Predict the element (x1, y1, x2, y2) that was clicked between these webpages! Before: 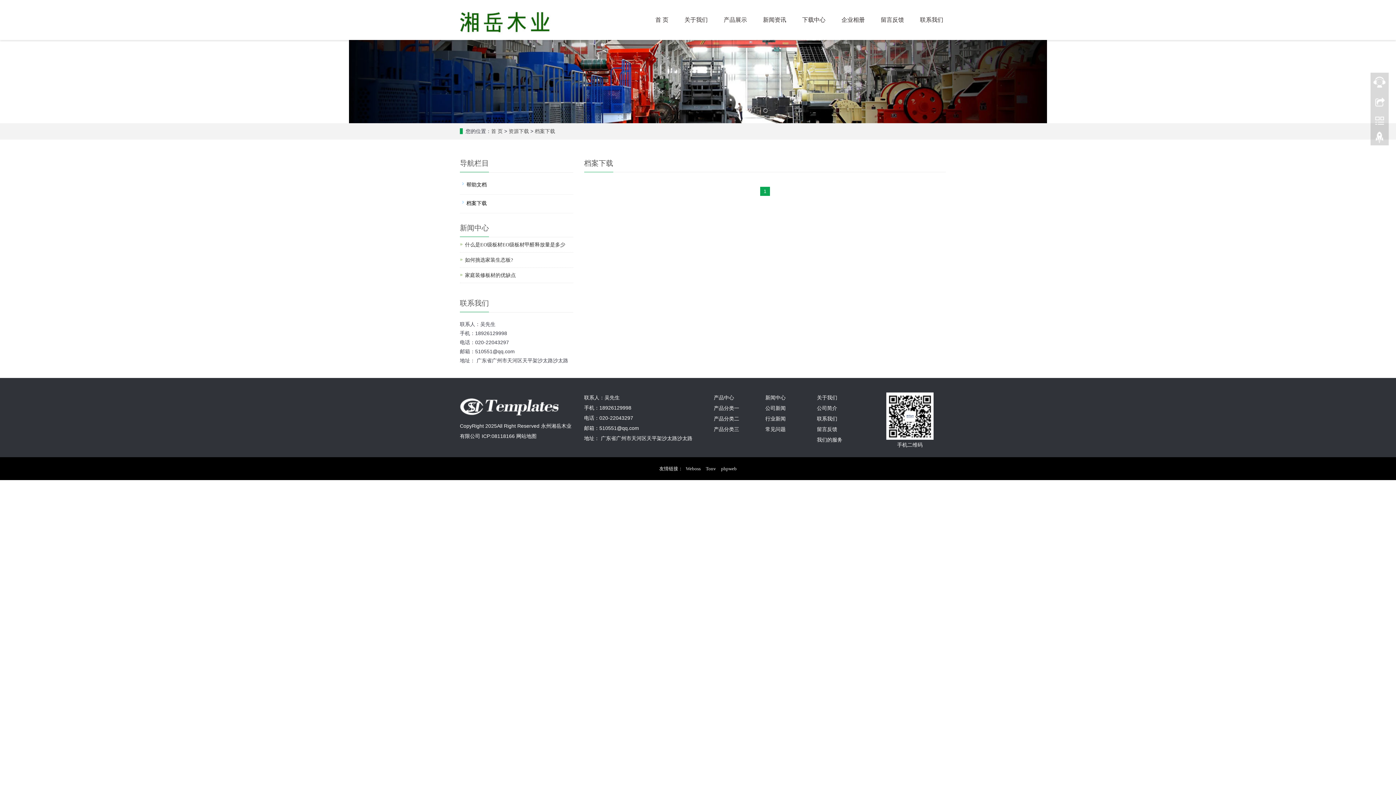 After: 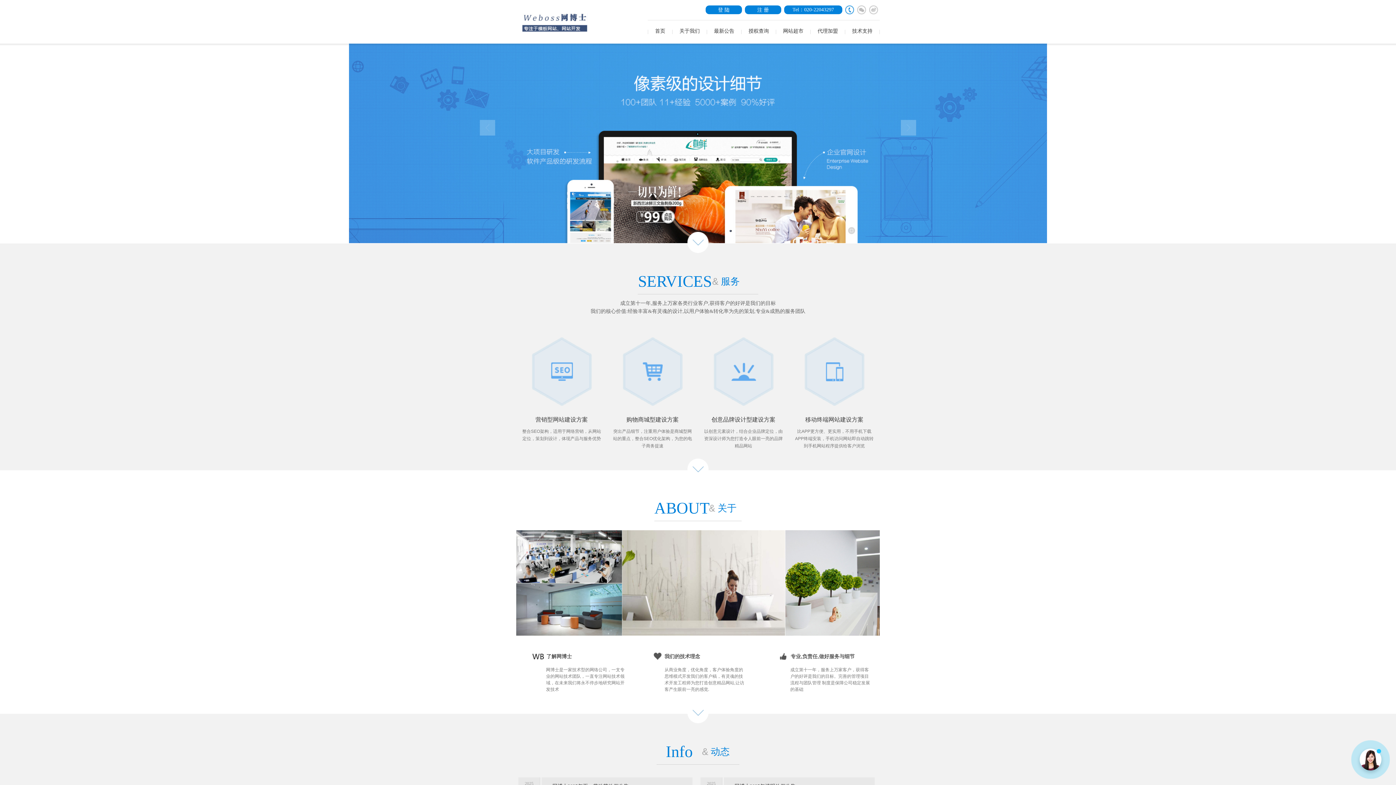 Action: bbox: (682, 466, 700, 471) label: Weboss